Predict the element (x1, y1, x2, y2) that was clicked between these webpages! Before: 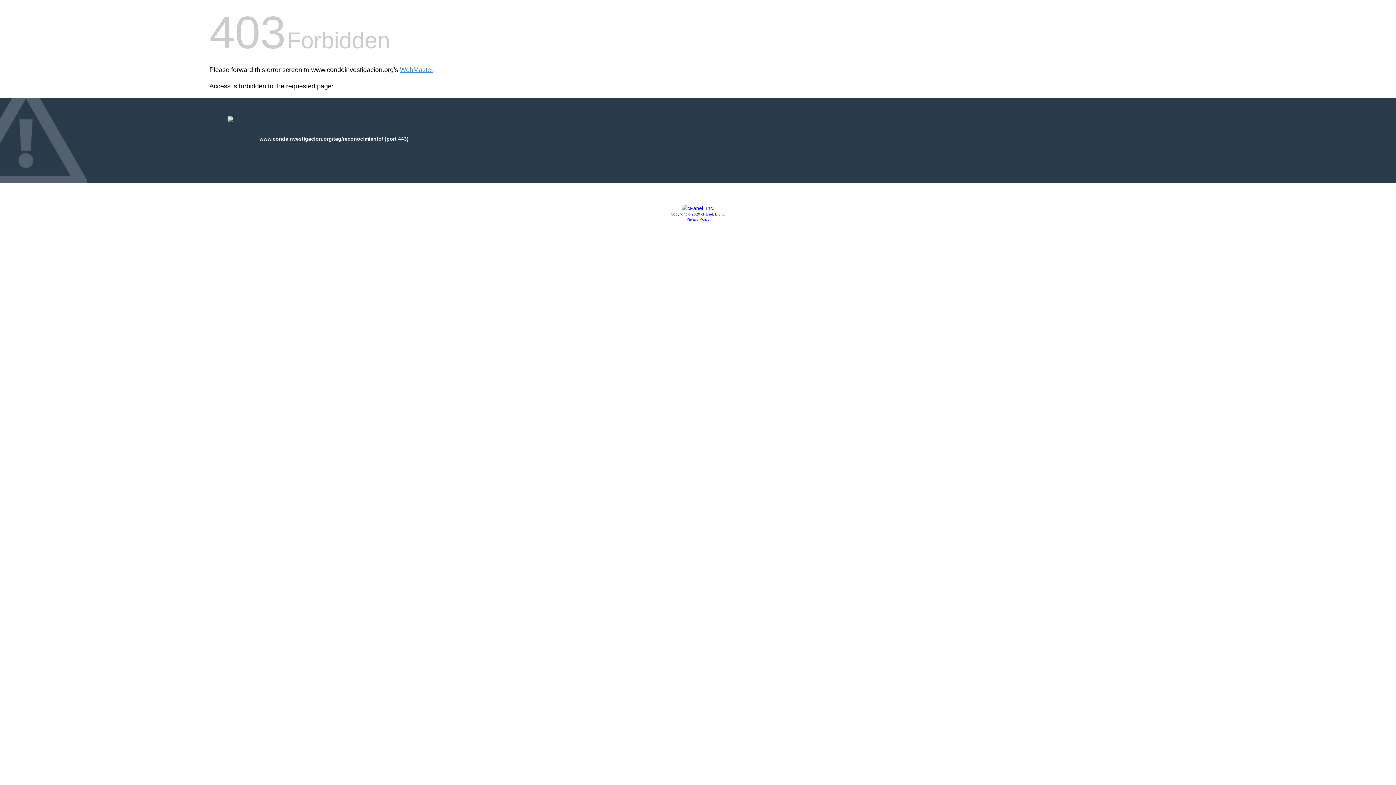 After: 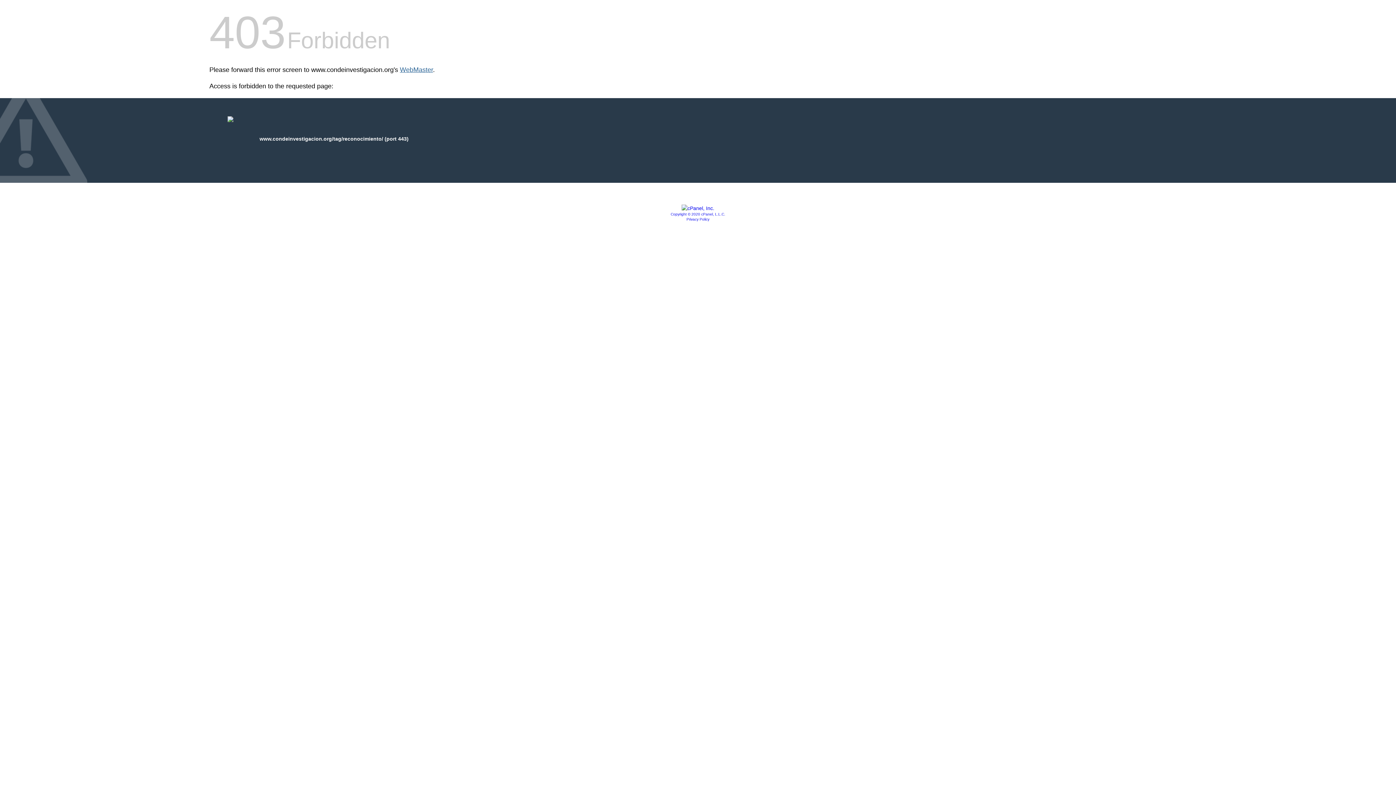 Action: bbox: (400, 66, 433, 73) label: WebMaster